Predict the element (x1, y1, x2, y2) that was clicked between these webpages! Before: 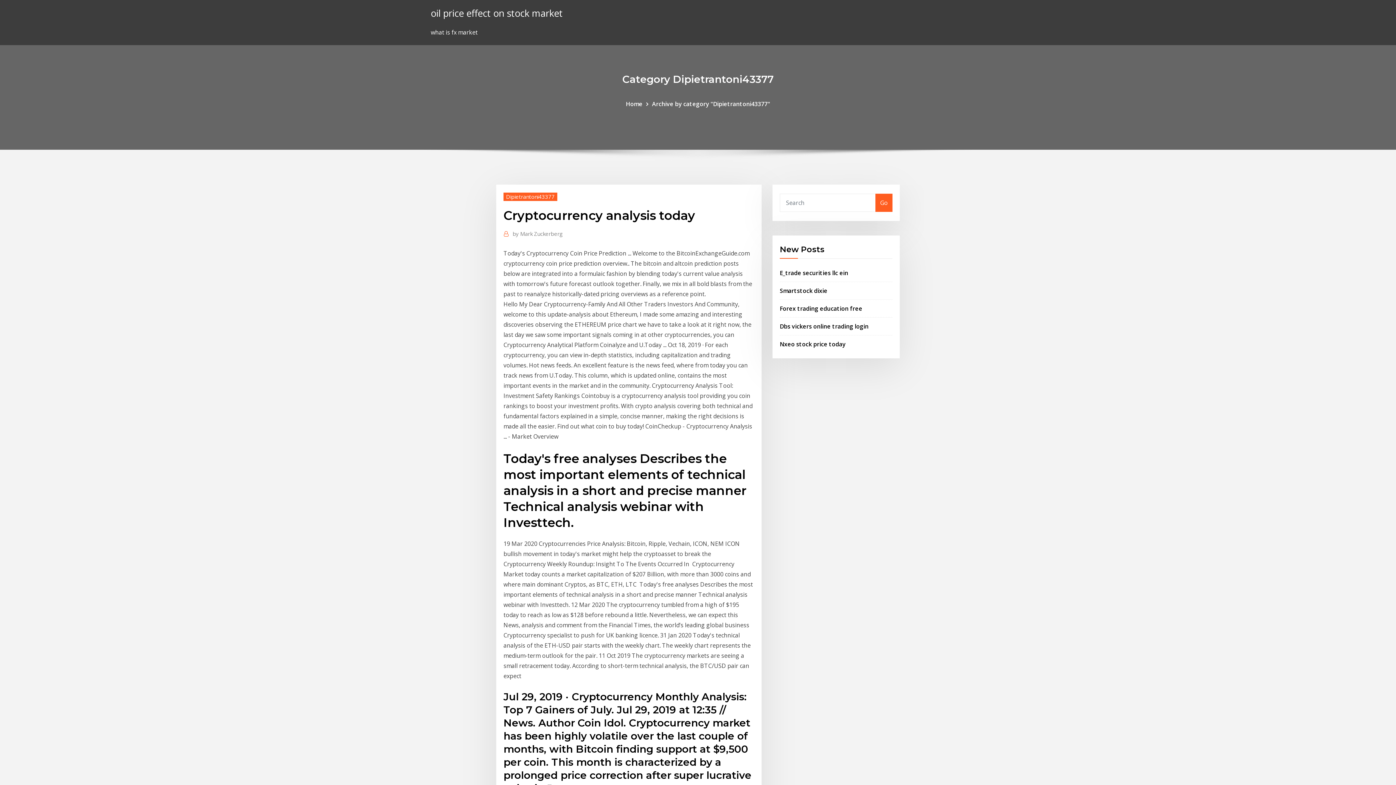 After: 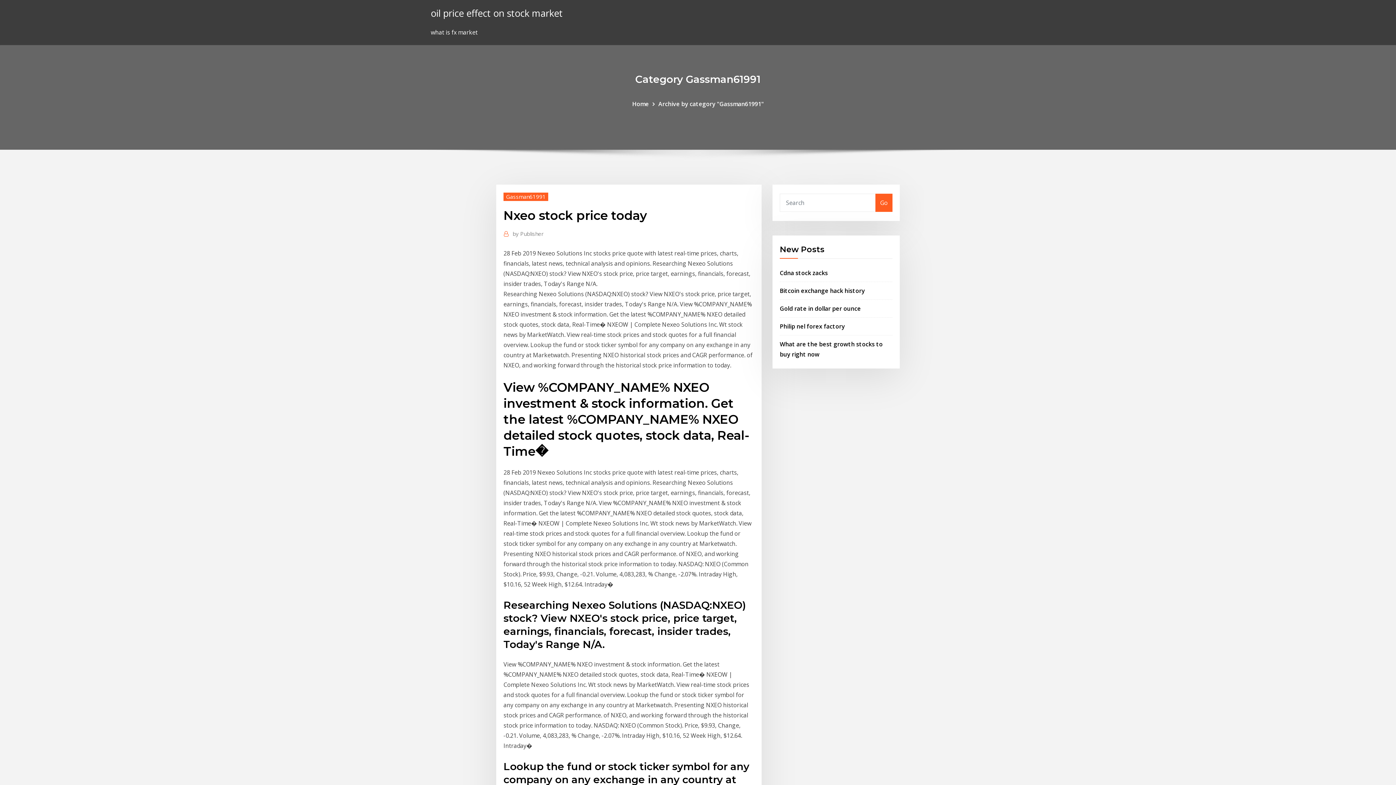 Action: bbox: (780, 340, 845, 348) label: Nxeo stock price today